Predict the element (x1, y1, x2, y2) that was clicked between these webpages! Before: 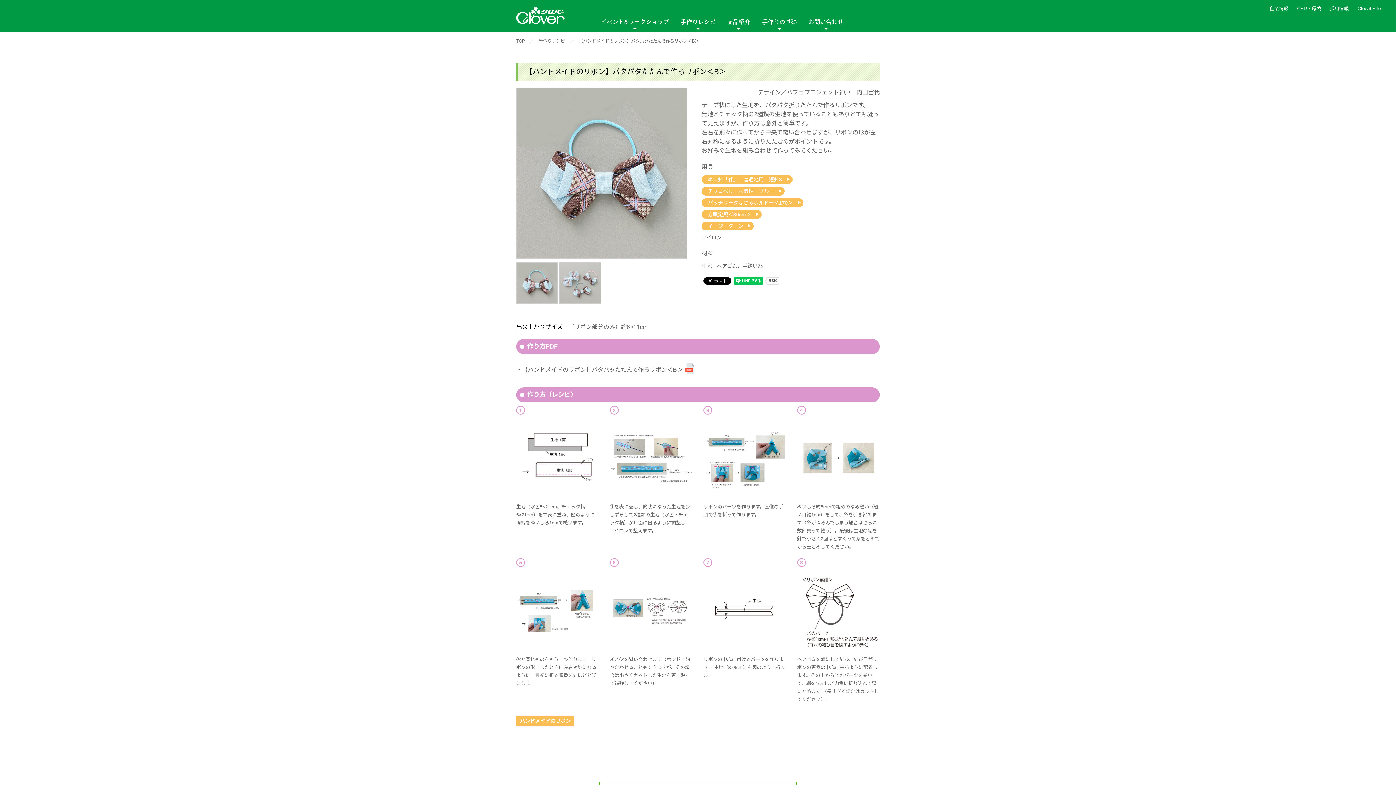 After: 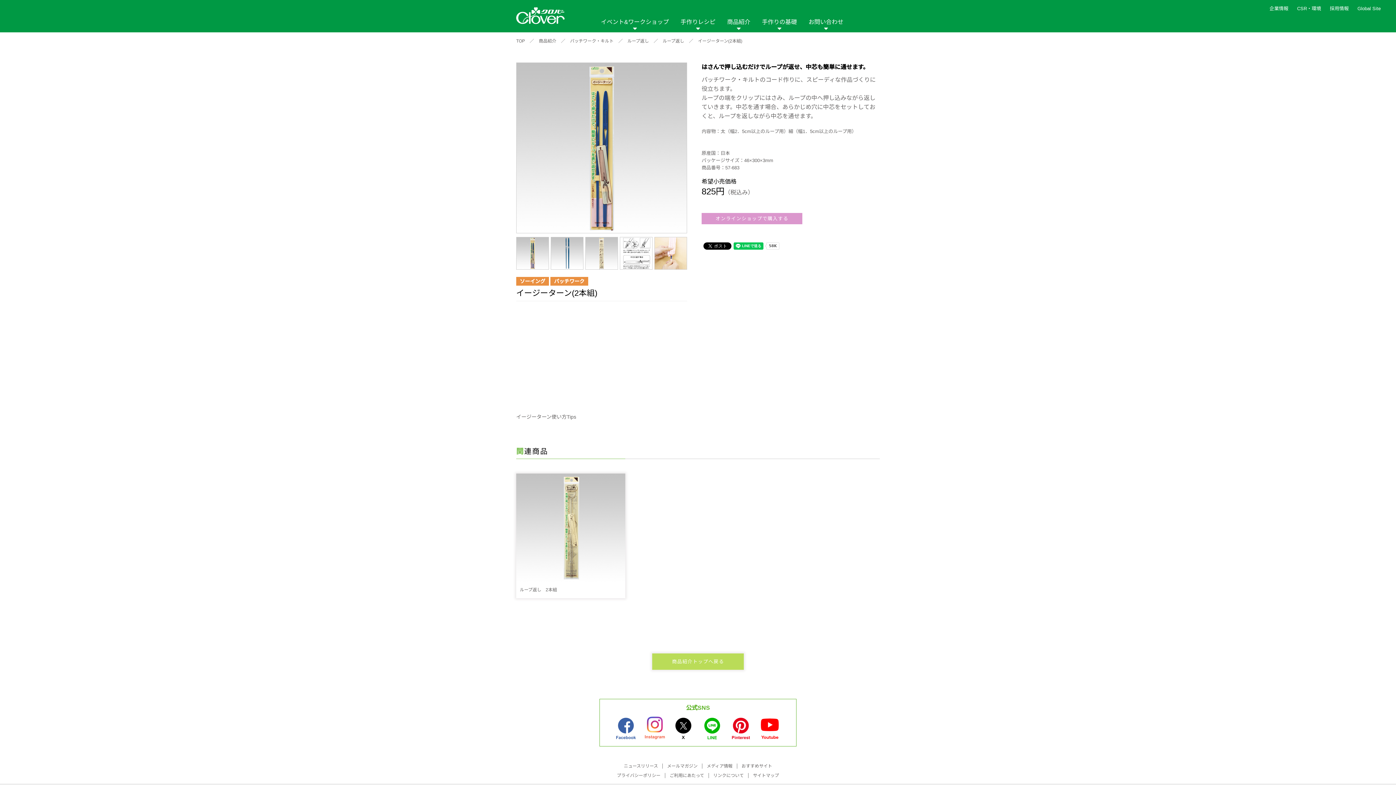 Action: bbox: (701, 221, 753, 230) label: イージーターン